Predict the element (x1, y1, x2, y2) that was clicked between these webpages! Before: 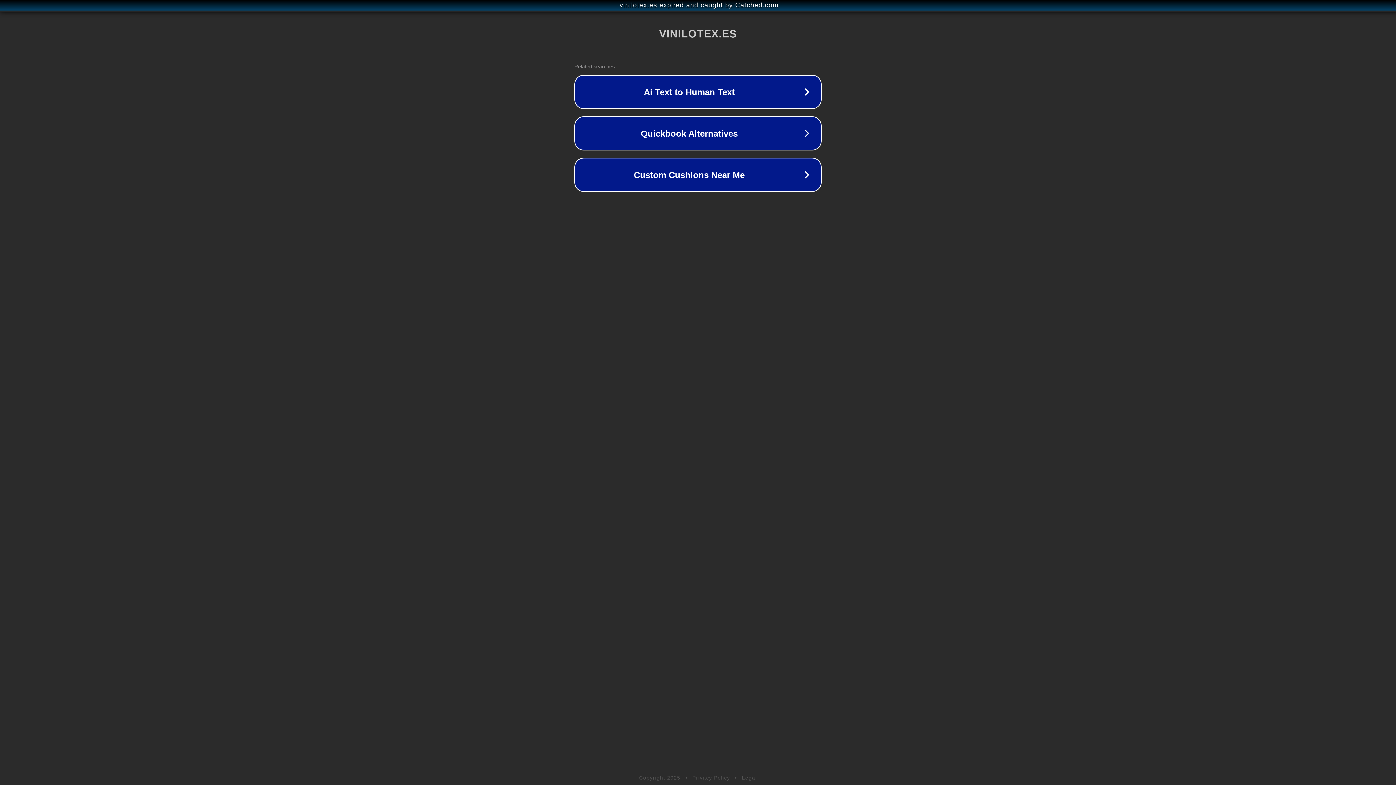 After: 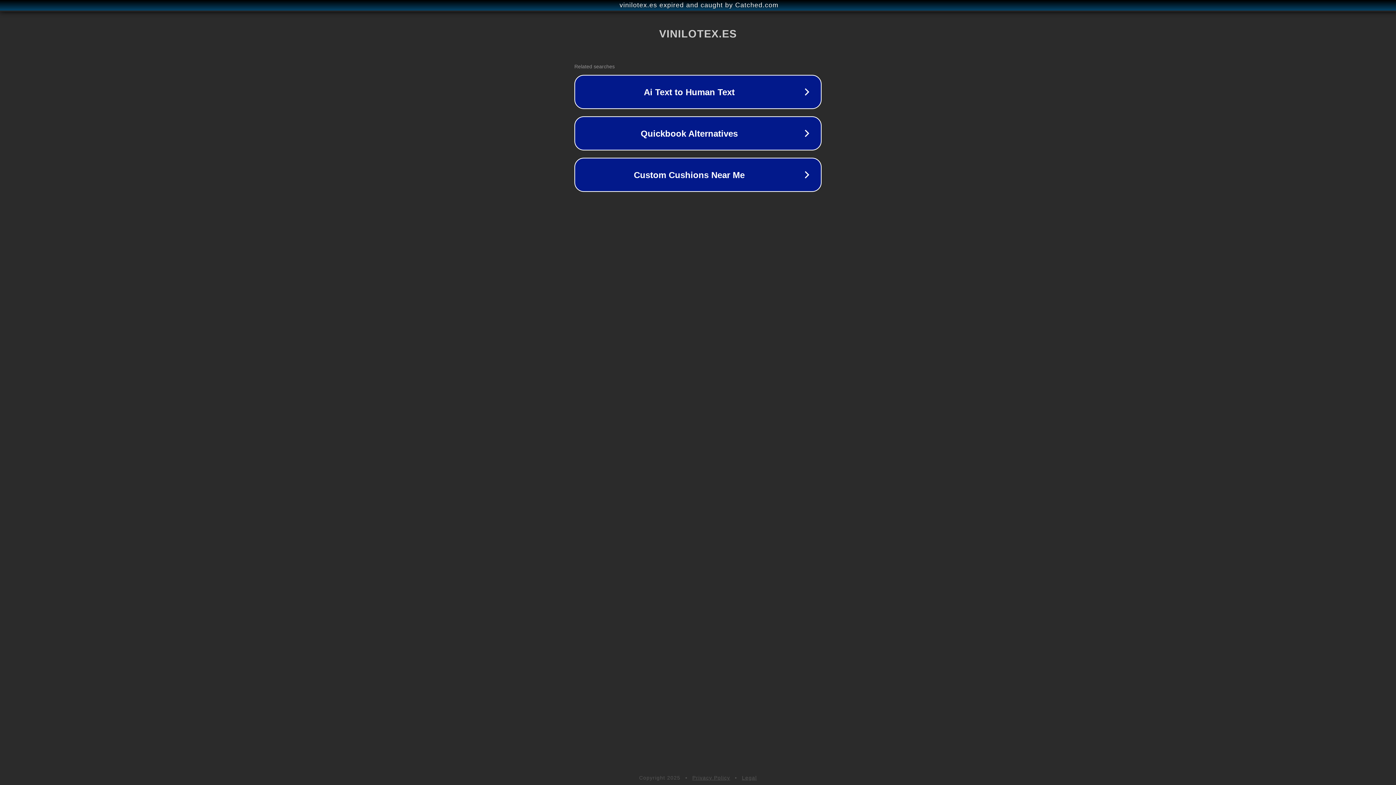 Action: label: Privacy Policy bbox: (692, 775, 730, 781)